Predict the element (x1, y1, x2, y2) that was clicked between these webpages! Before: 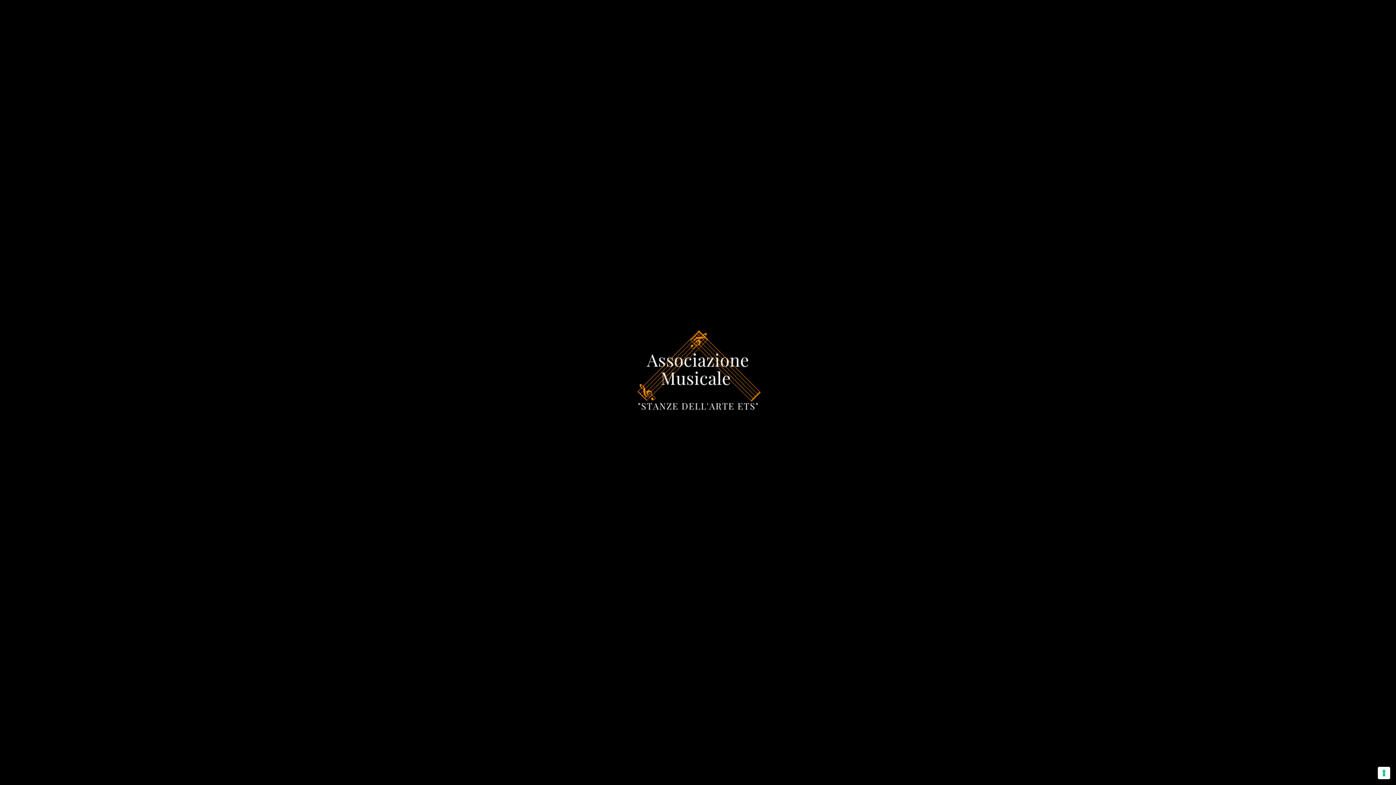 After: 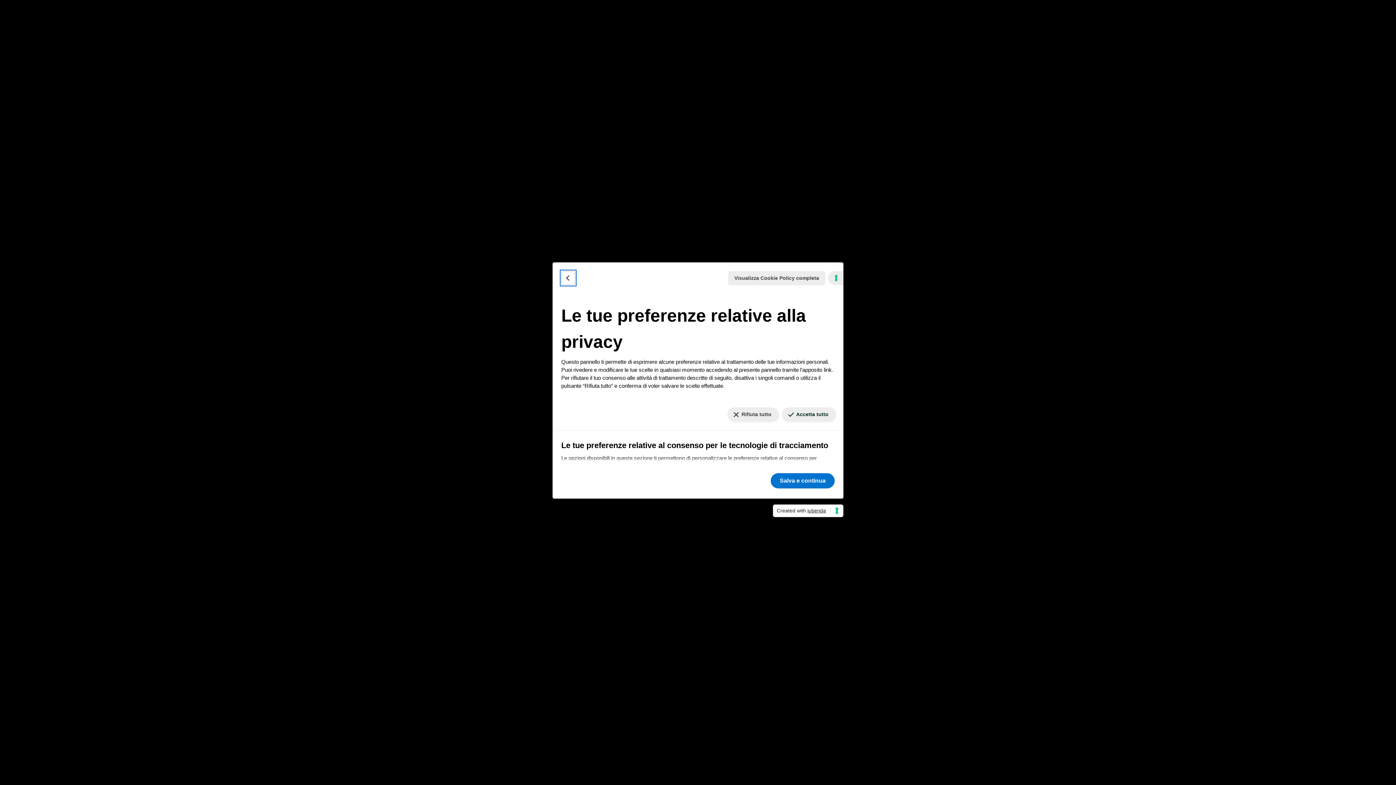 Action: label: Le tue preferenze relative al consenso per le tecnologie di tracciamento bbox: (1378, 767, 1390, 779)